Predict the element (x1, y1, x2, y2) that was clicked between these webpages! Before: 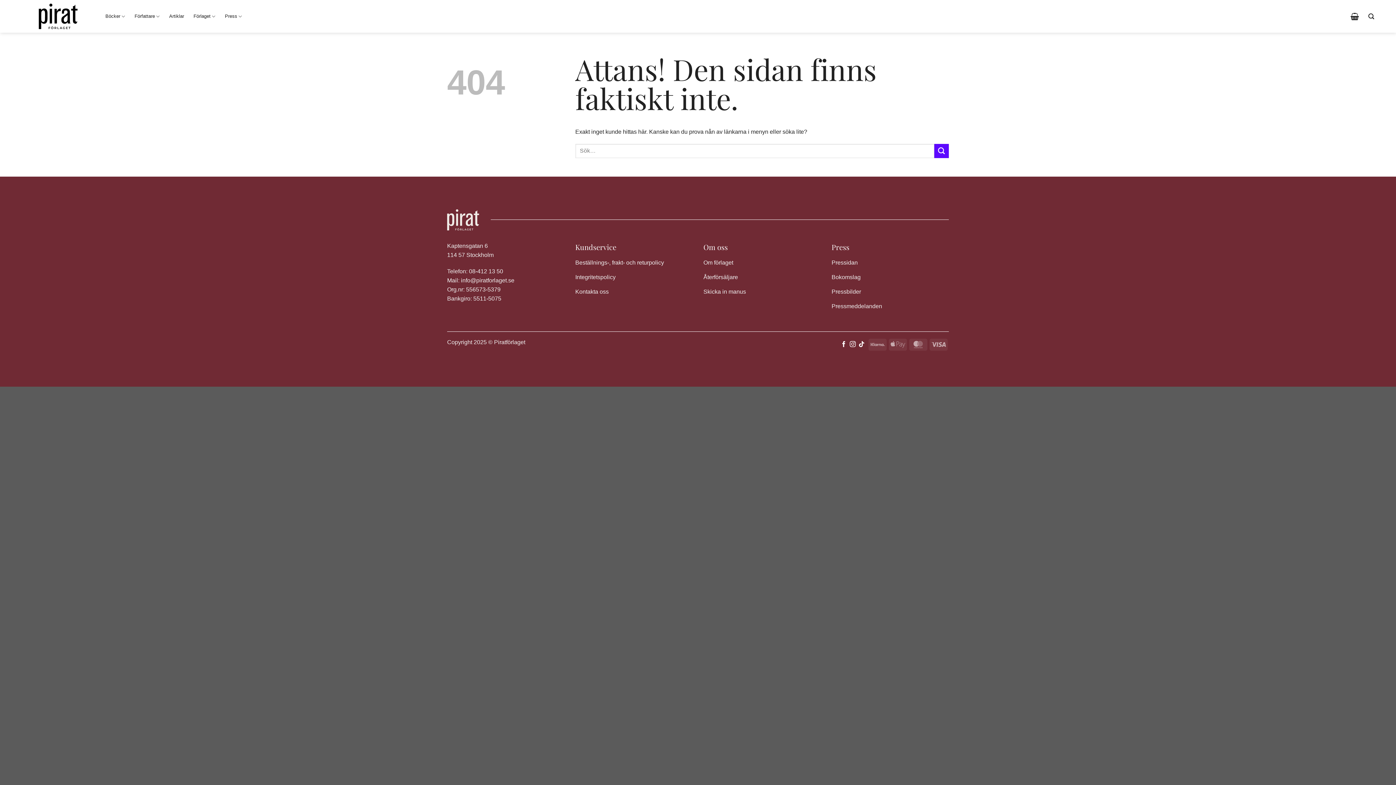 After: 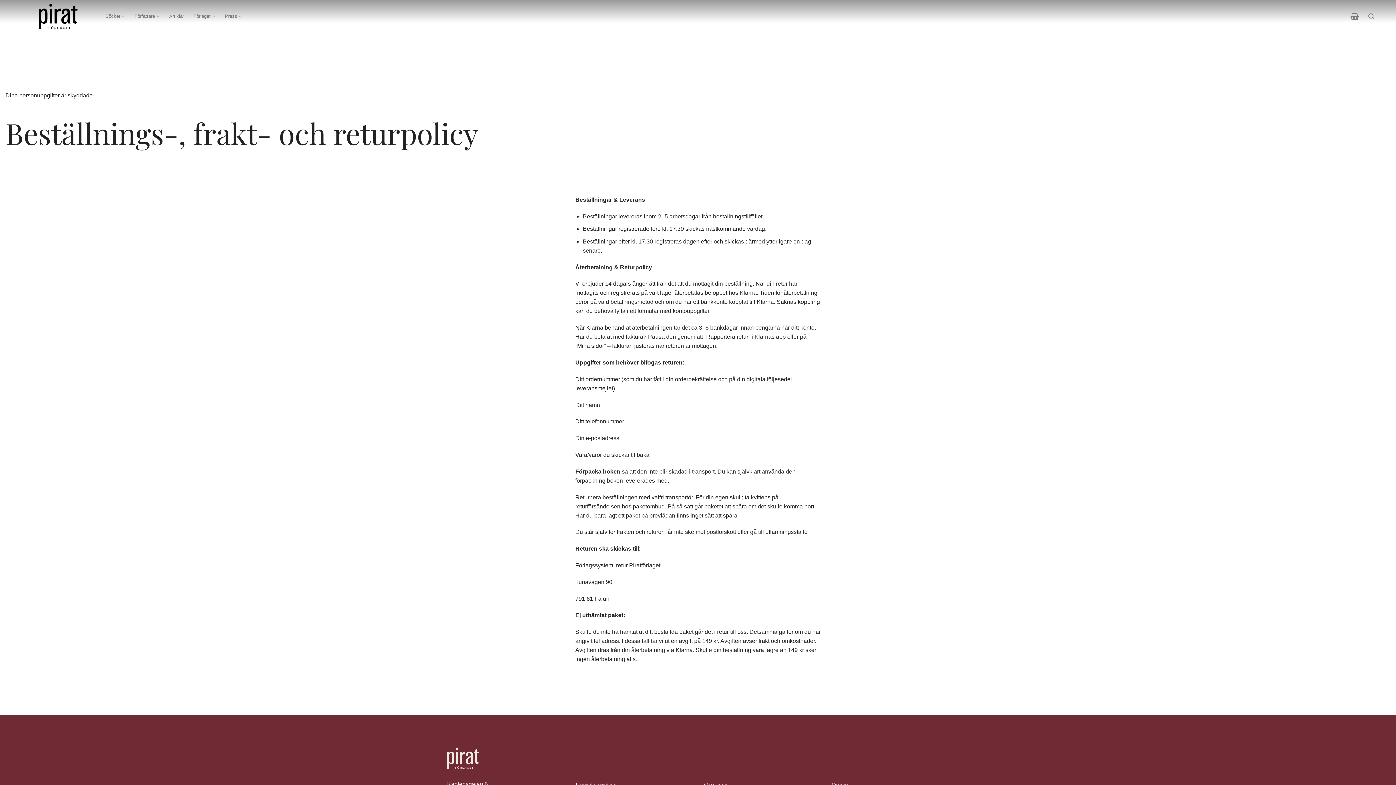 Action: bbox: (575, 256, 692, 271) label: Beställnings-, frakt- och returpolicy